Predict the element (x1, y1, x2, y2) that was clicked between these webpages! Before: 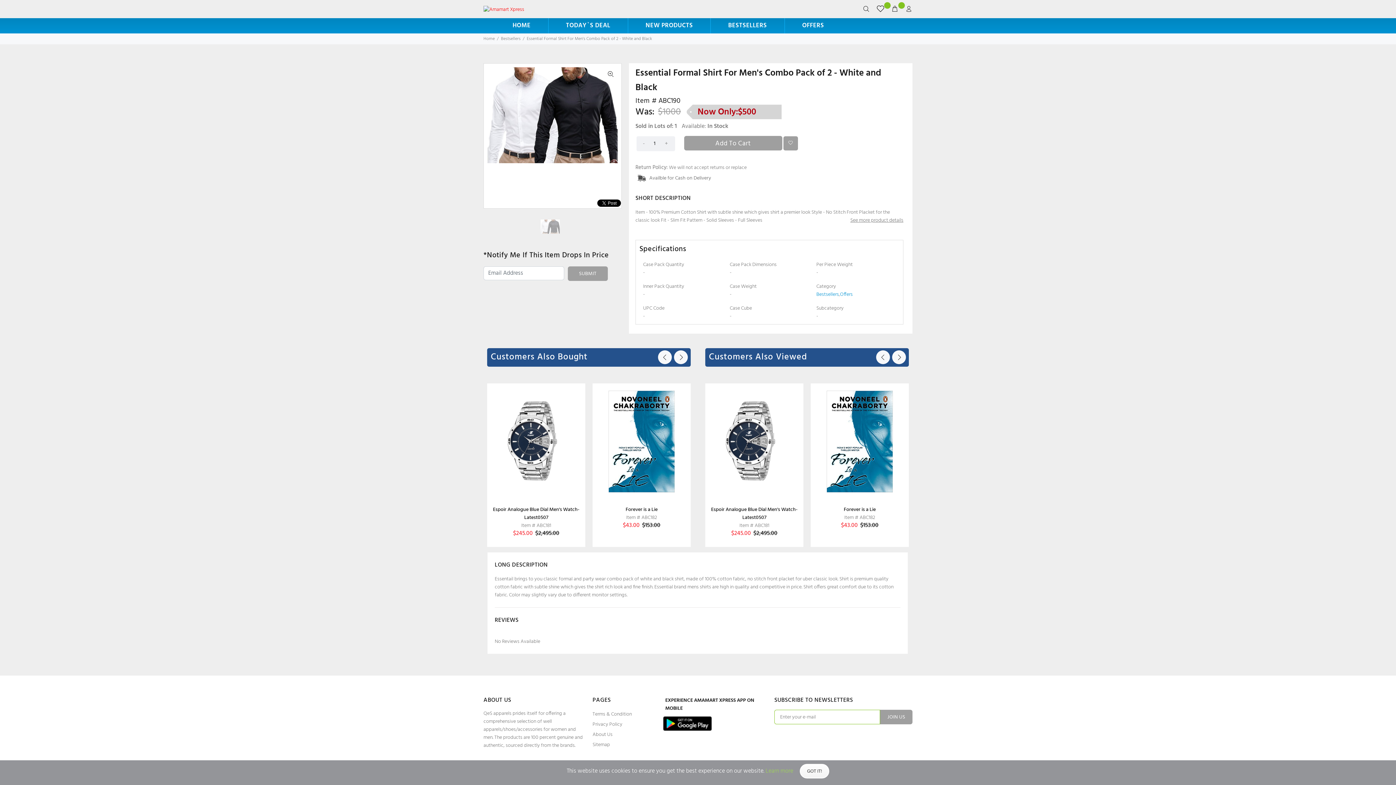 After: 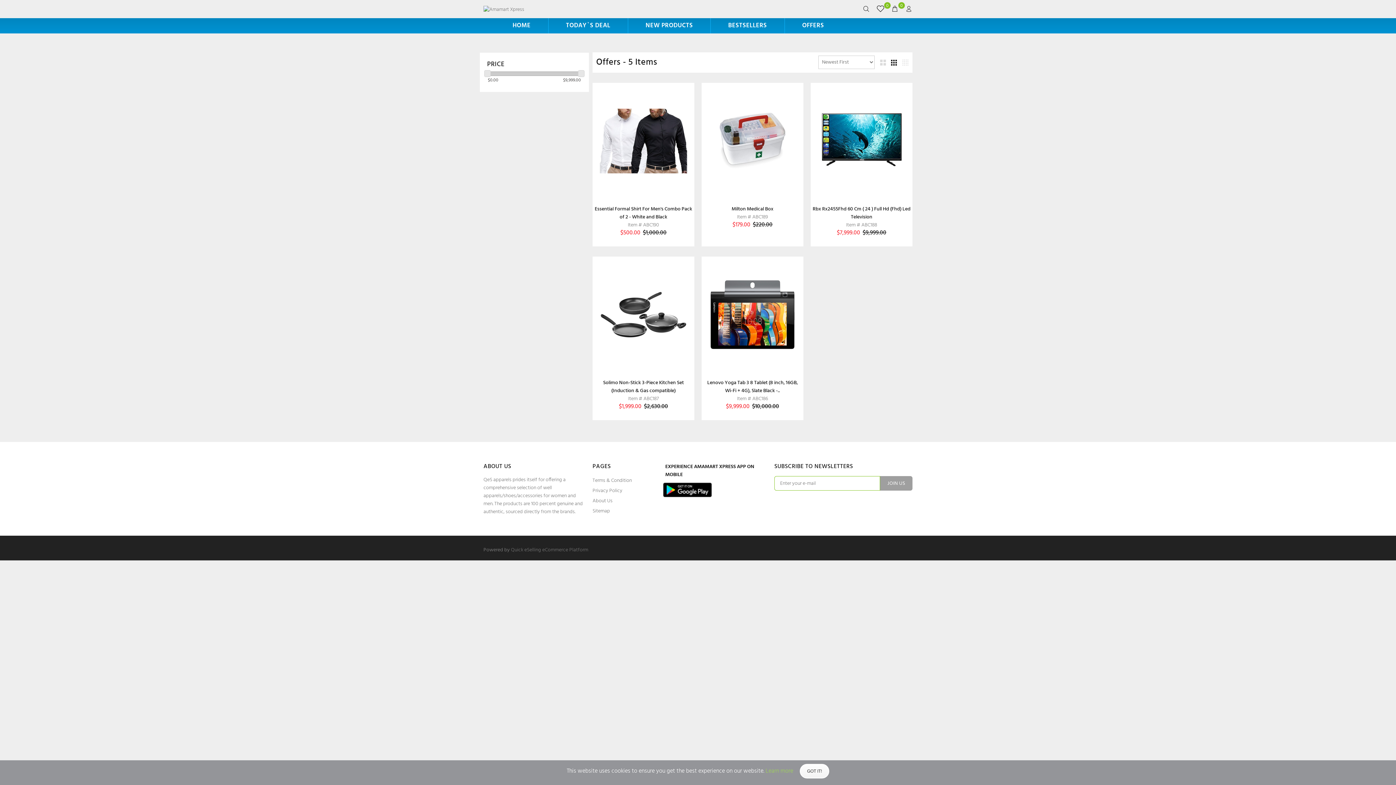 Action: bbox: (840, 290, 852, 298) label: Offers